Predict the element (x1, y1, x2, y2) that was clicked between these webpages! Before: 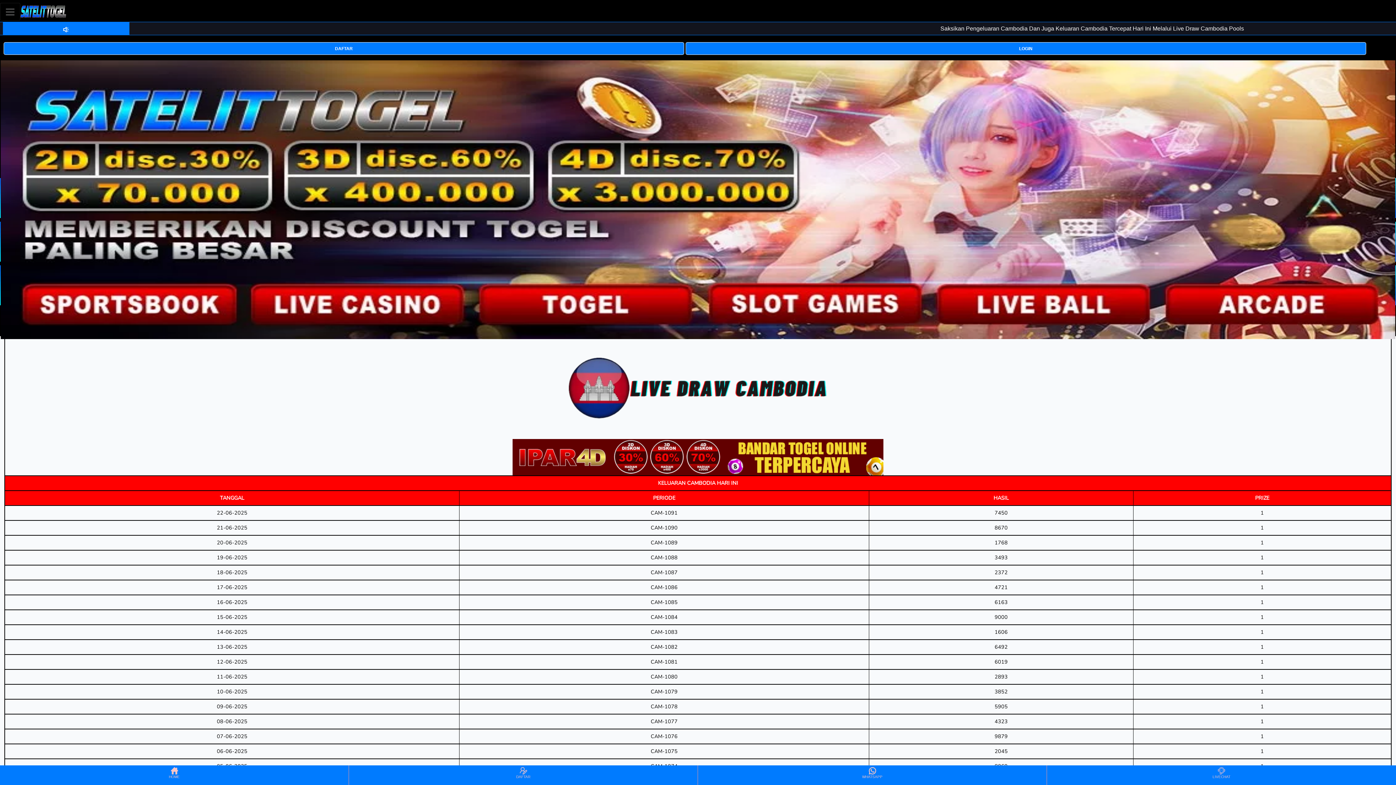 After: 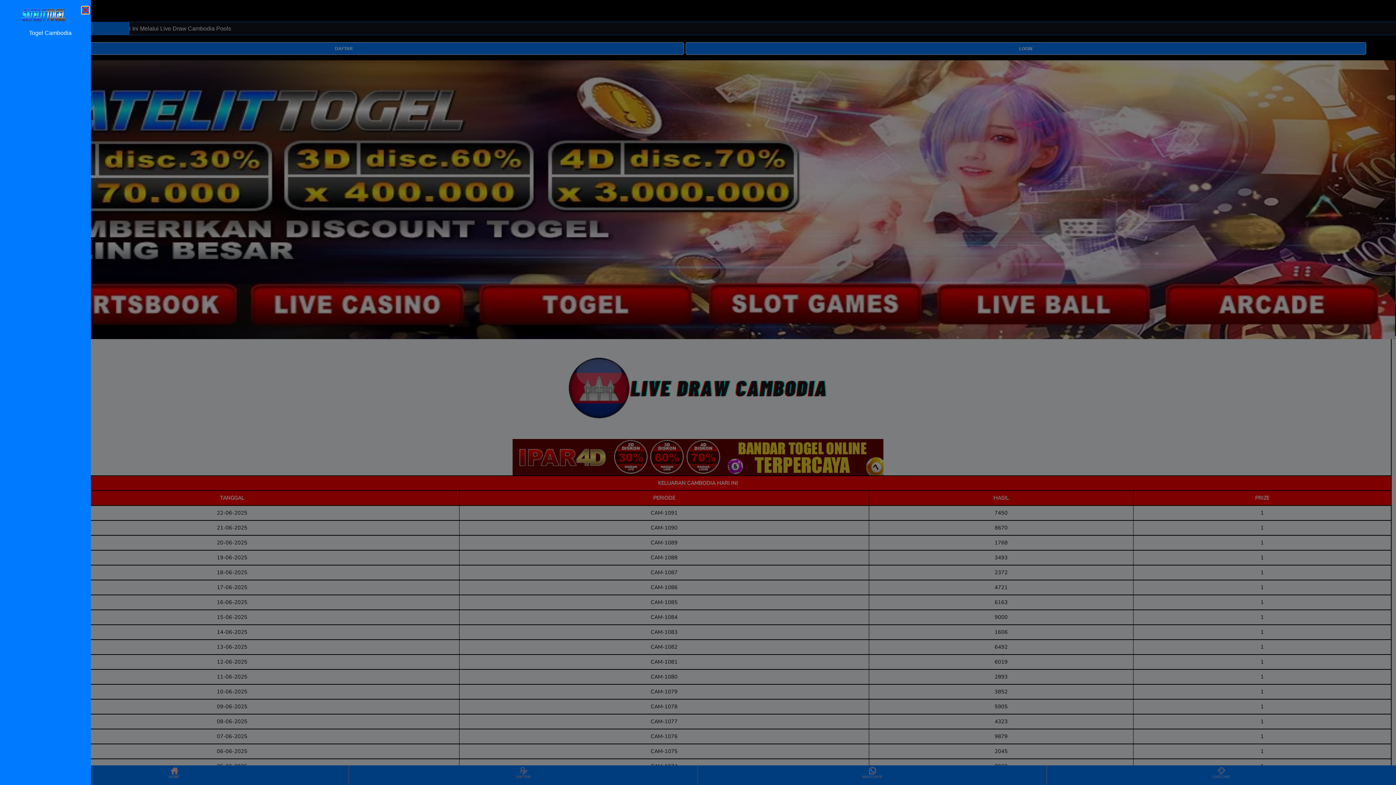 Action: label: Toggle navigation bbox: (0, 2, 20, 20)